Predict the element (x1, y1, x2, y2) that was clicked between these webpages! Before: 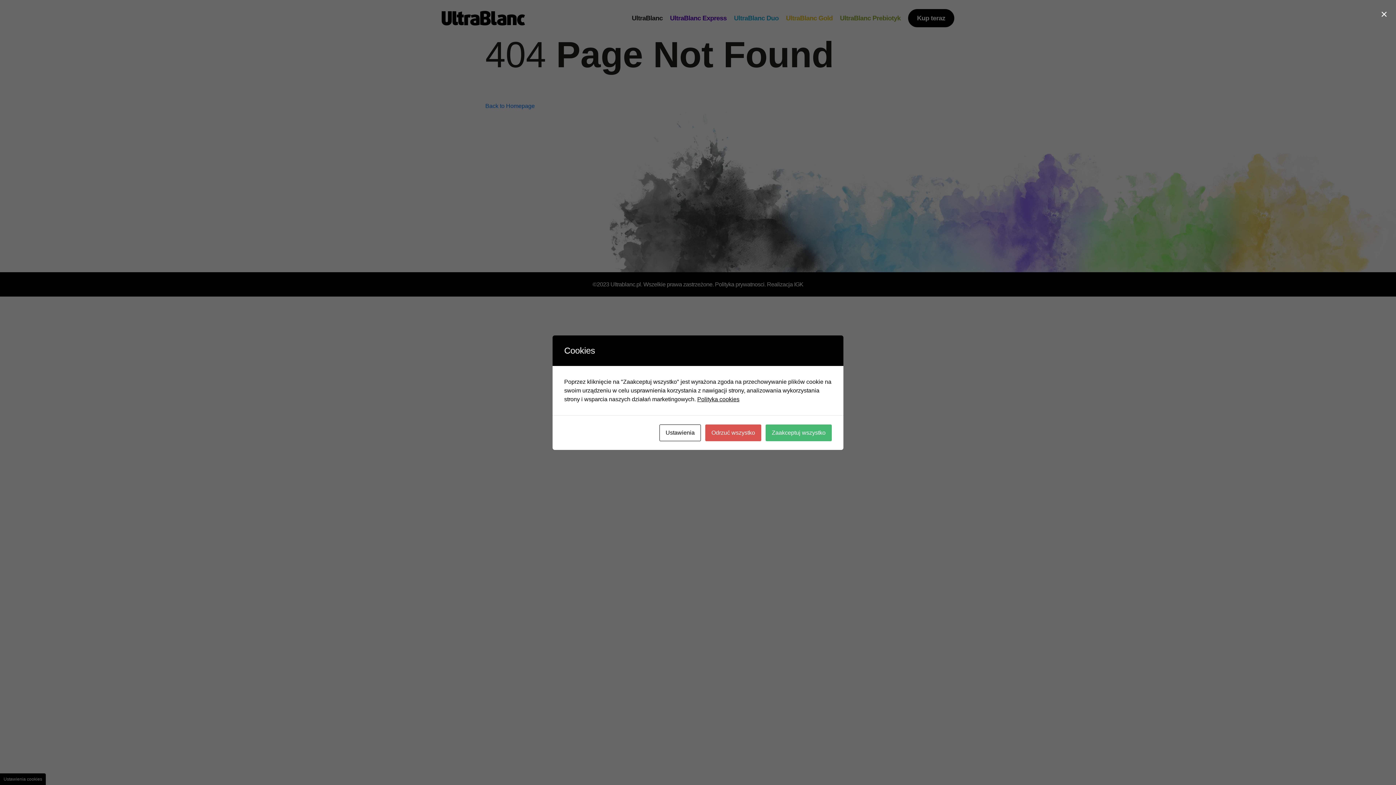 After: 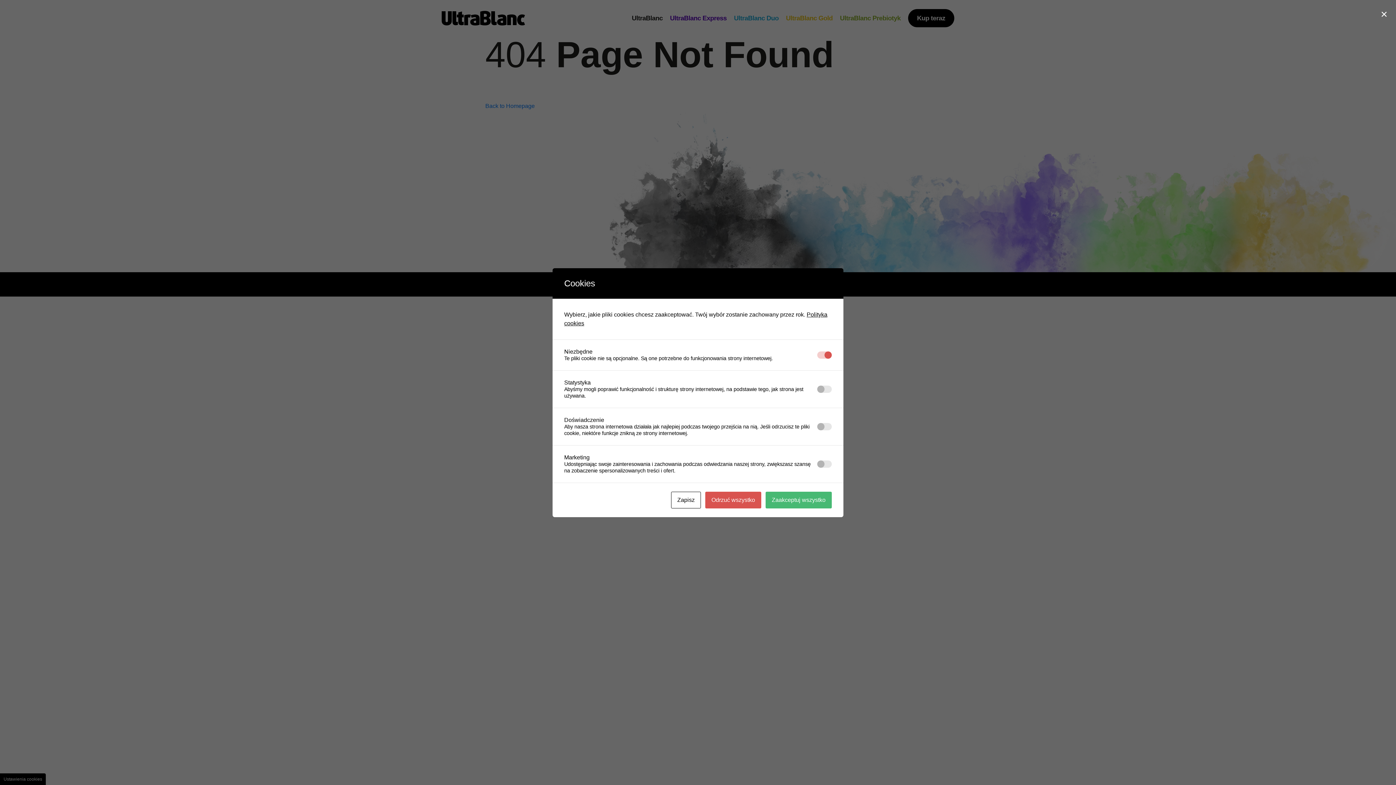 Action: label: Ustawienia bbox: (659, 424, 701, 441)